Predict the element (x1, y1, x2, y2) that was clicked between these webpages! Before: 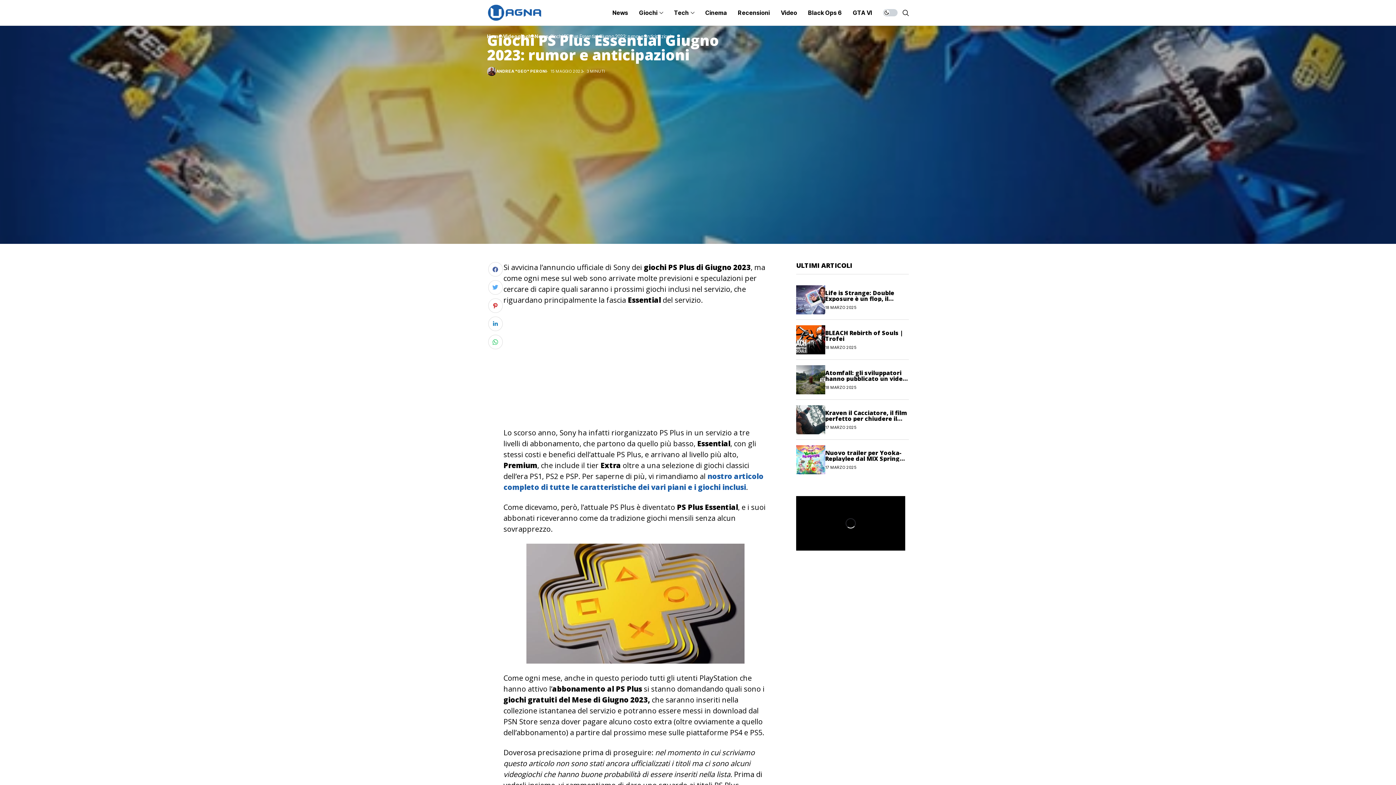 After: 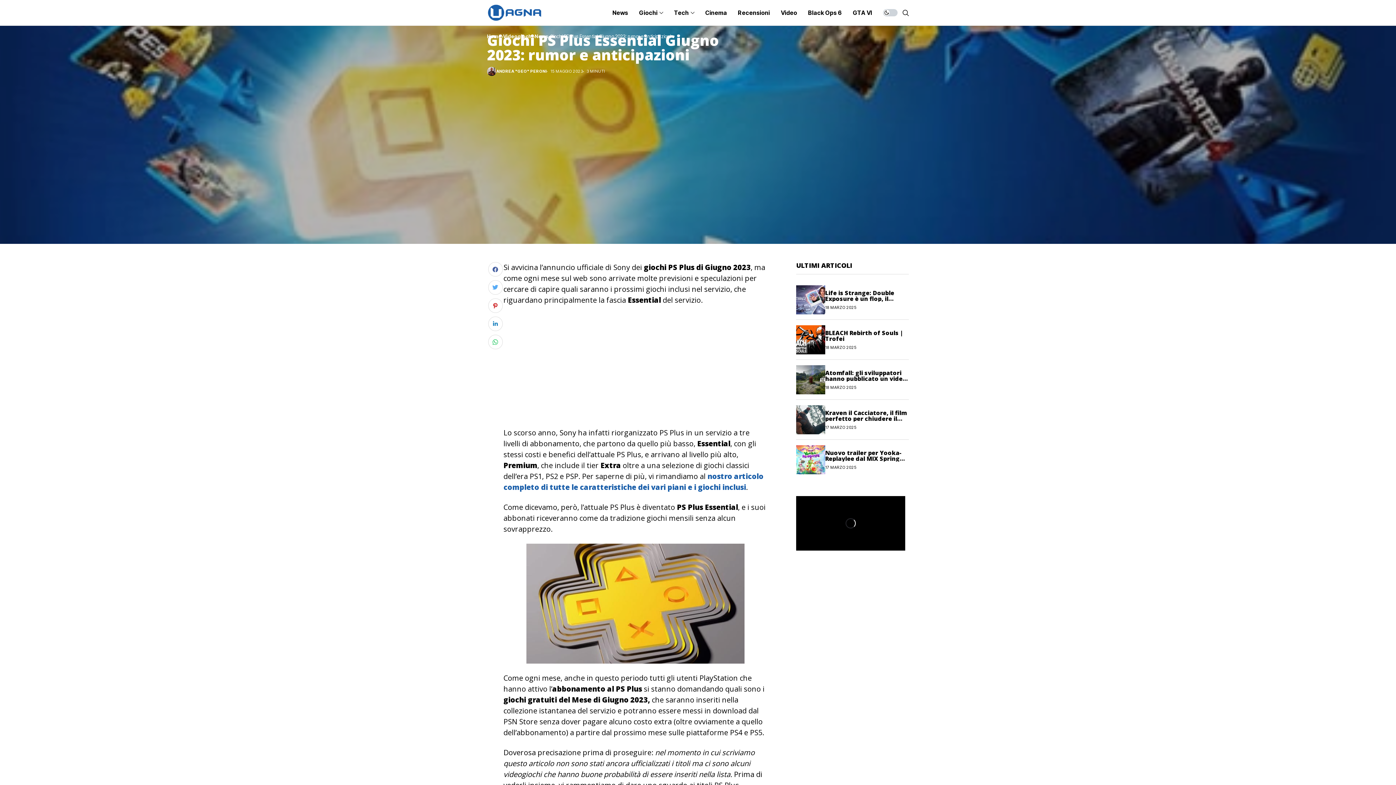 Action: bbox: (488, 280, 502, 294)